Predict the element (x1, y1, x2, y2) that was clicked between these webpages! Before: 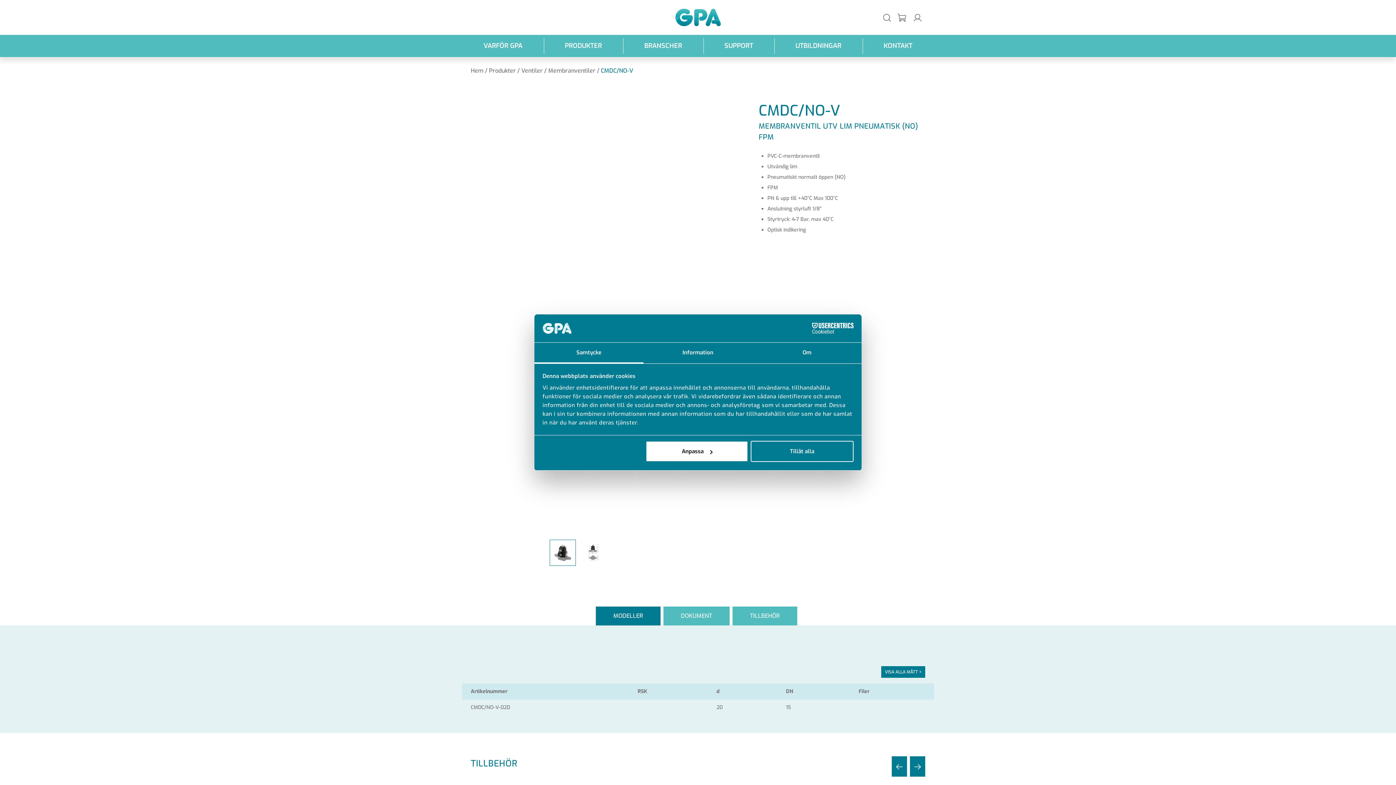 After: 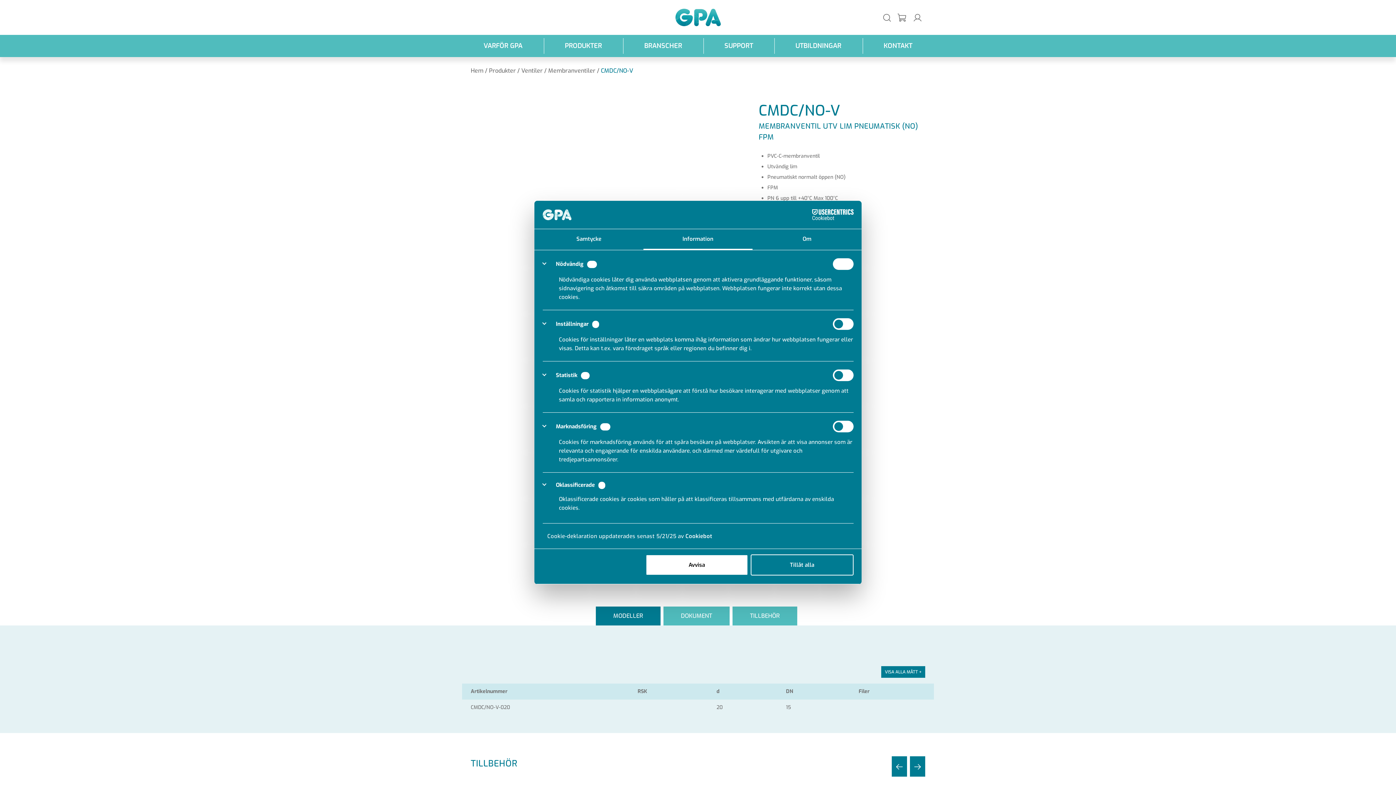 Action: label: Information bbox: (643, 342, 752, 363)